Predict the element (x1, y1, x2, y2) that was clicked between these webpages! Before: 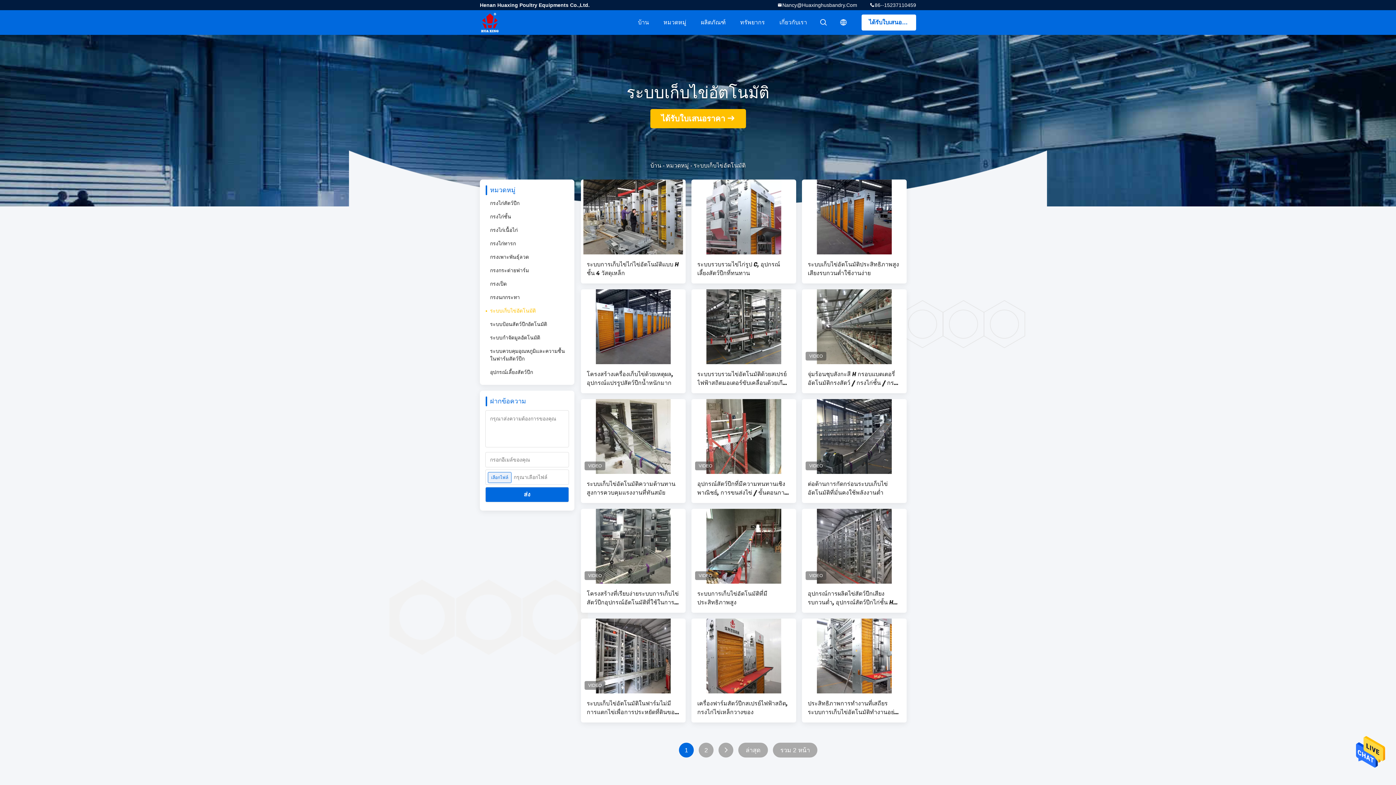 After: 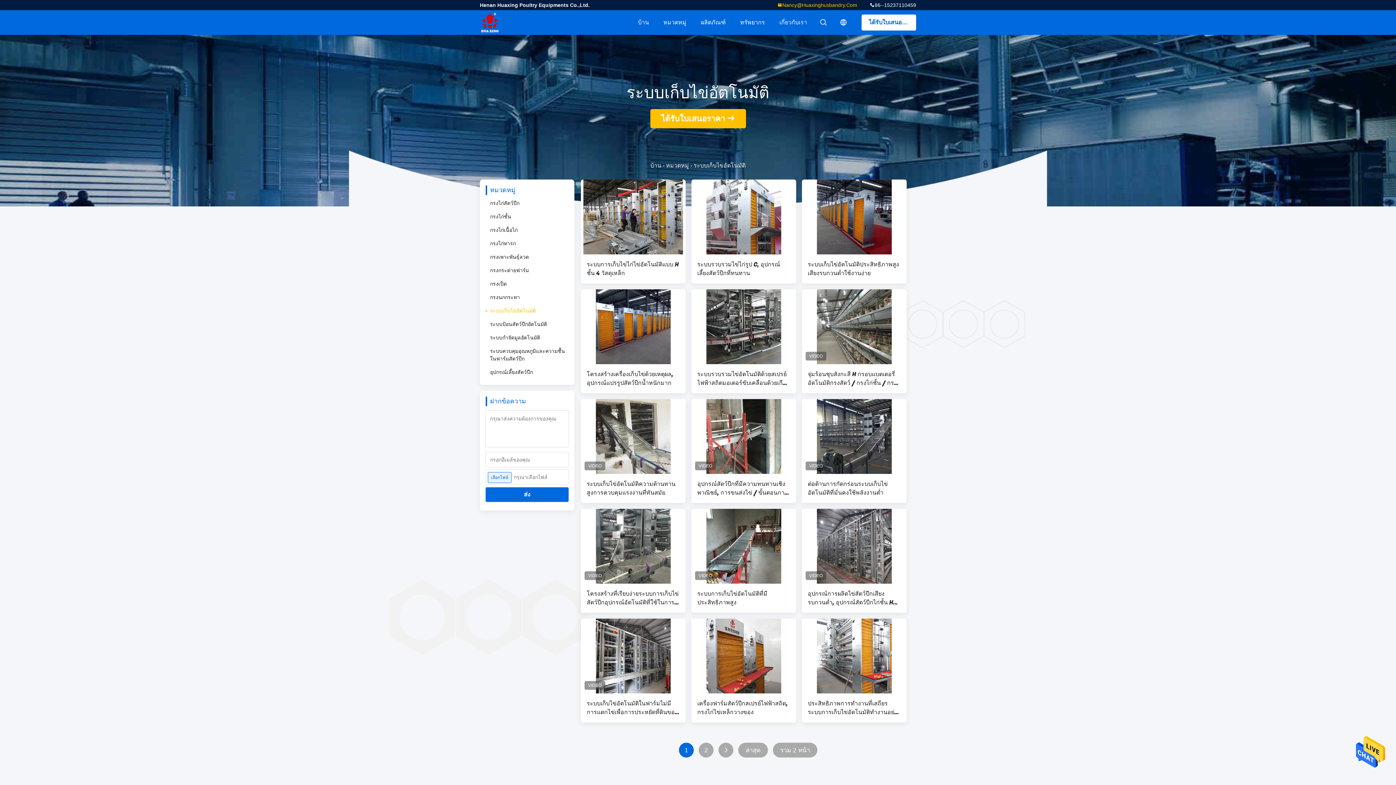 Action: bbox: (777, 0, 857, 10) label: Nancy@Huaxinghusbandry.Com